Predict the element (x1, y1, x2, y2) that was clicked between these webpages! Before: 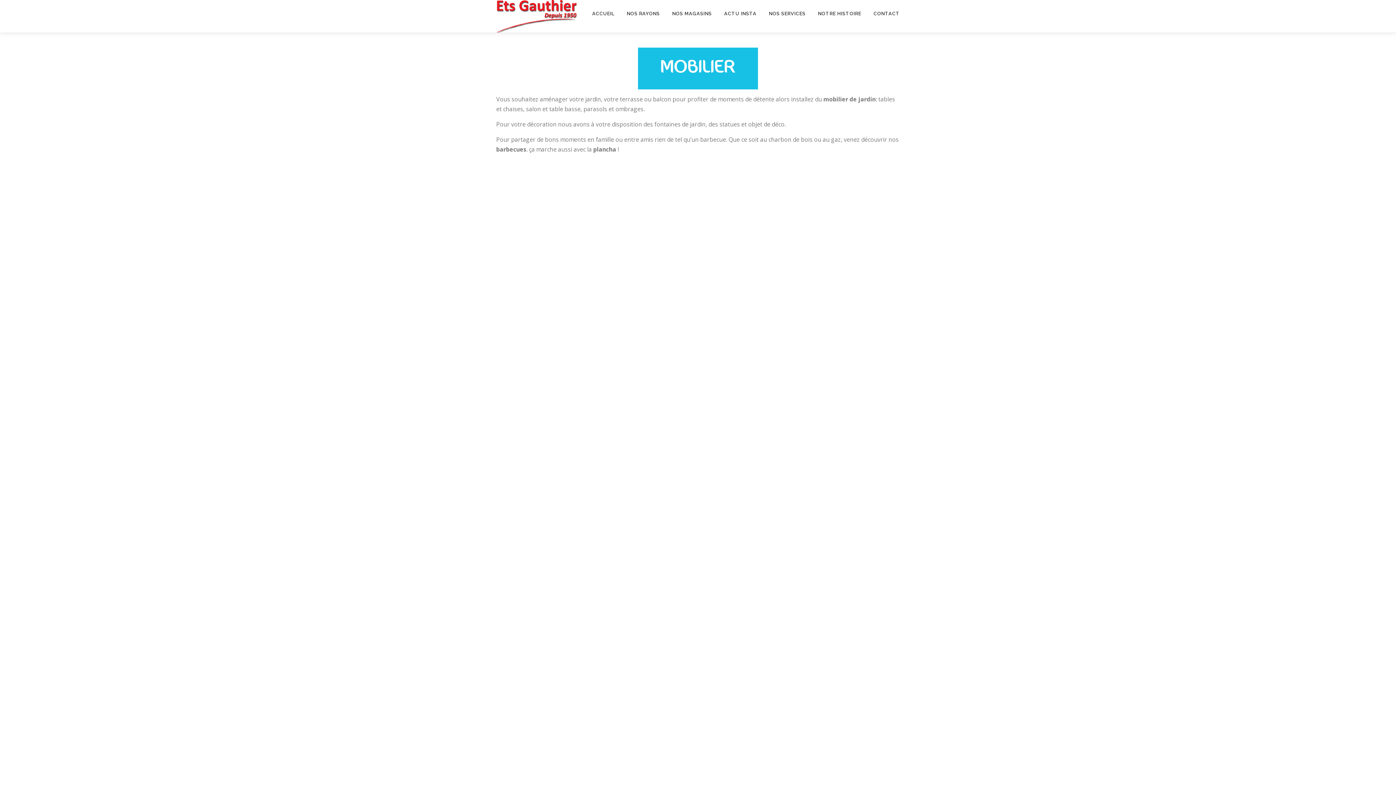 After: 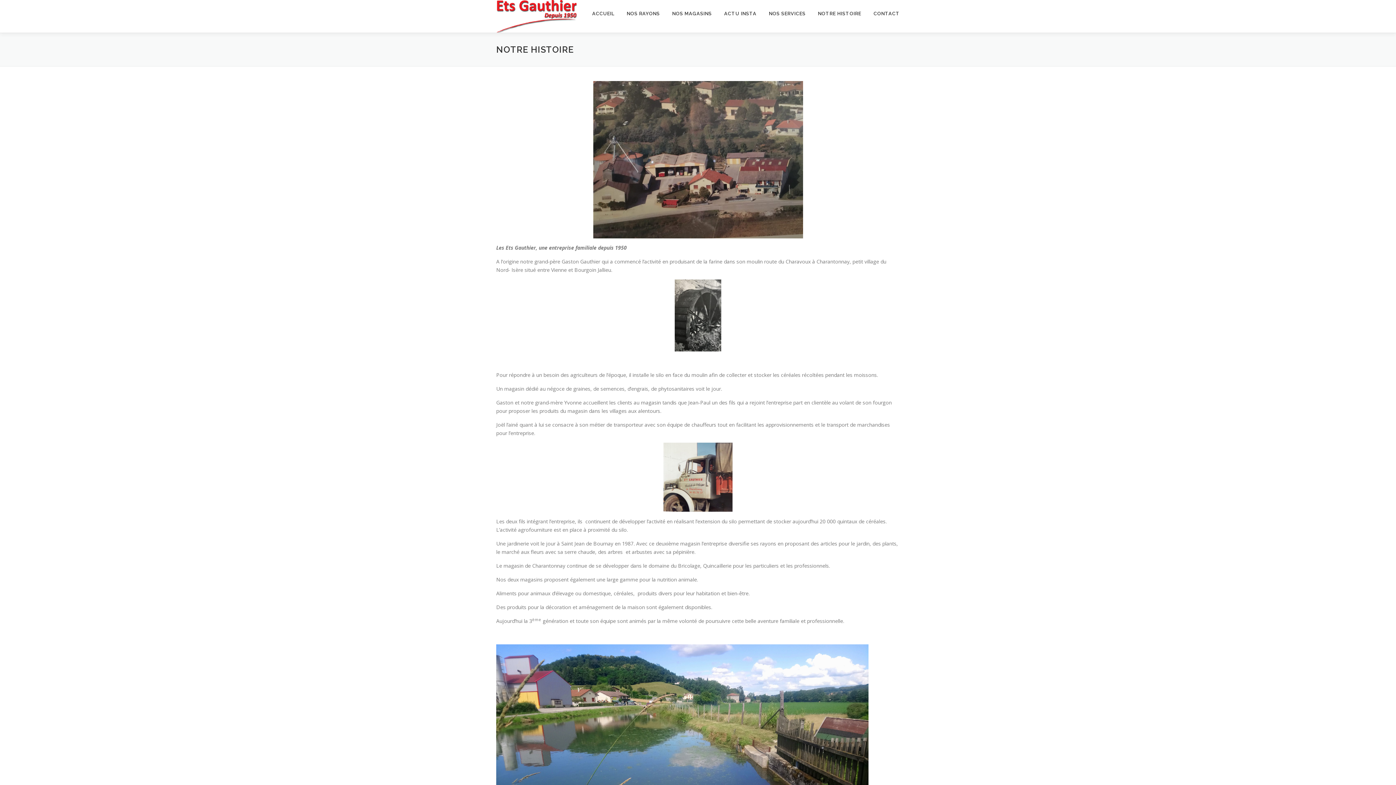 Action: label: NOTRE HISTOIRE bbox: (812, 0, 867, 27)